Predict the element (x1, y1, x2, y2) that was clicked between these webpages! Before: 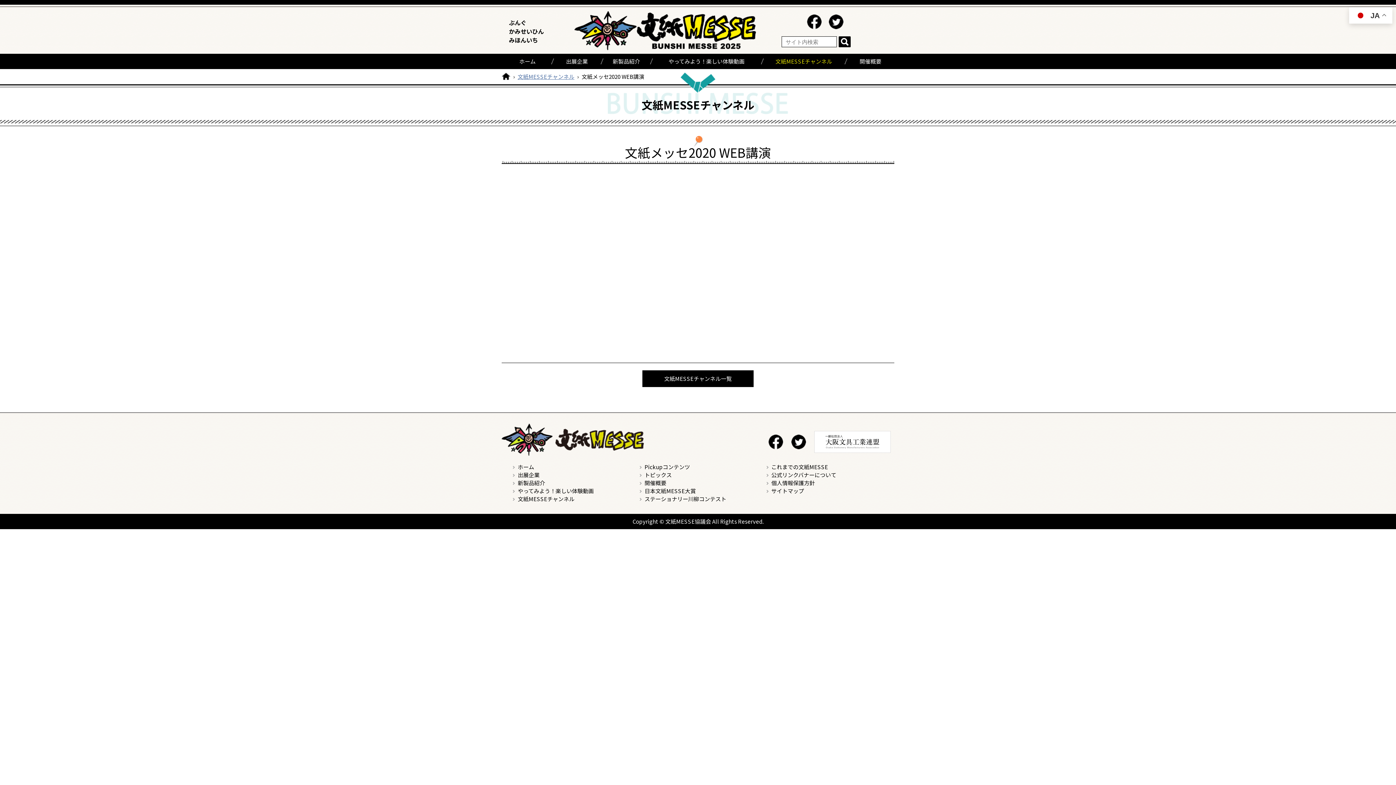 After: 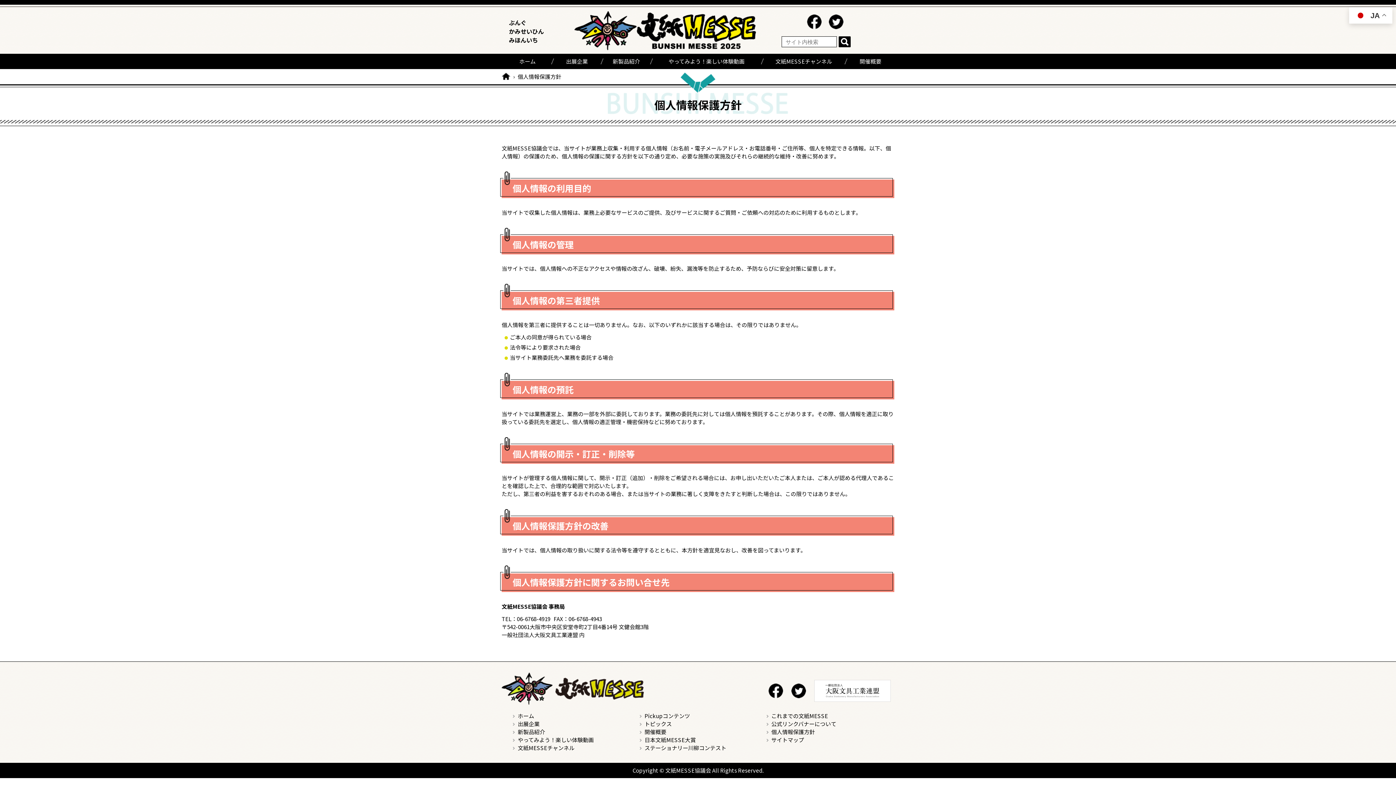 Action: label: 個人情報保護方針 bbox: (766, 479, 815, 487)